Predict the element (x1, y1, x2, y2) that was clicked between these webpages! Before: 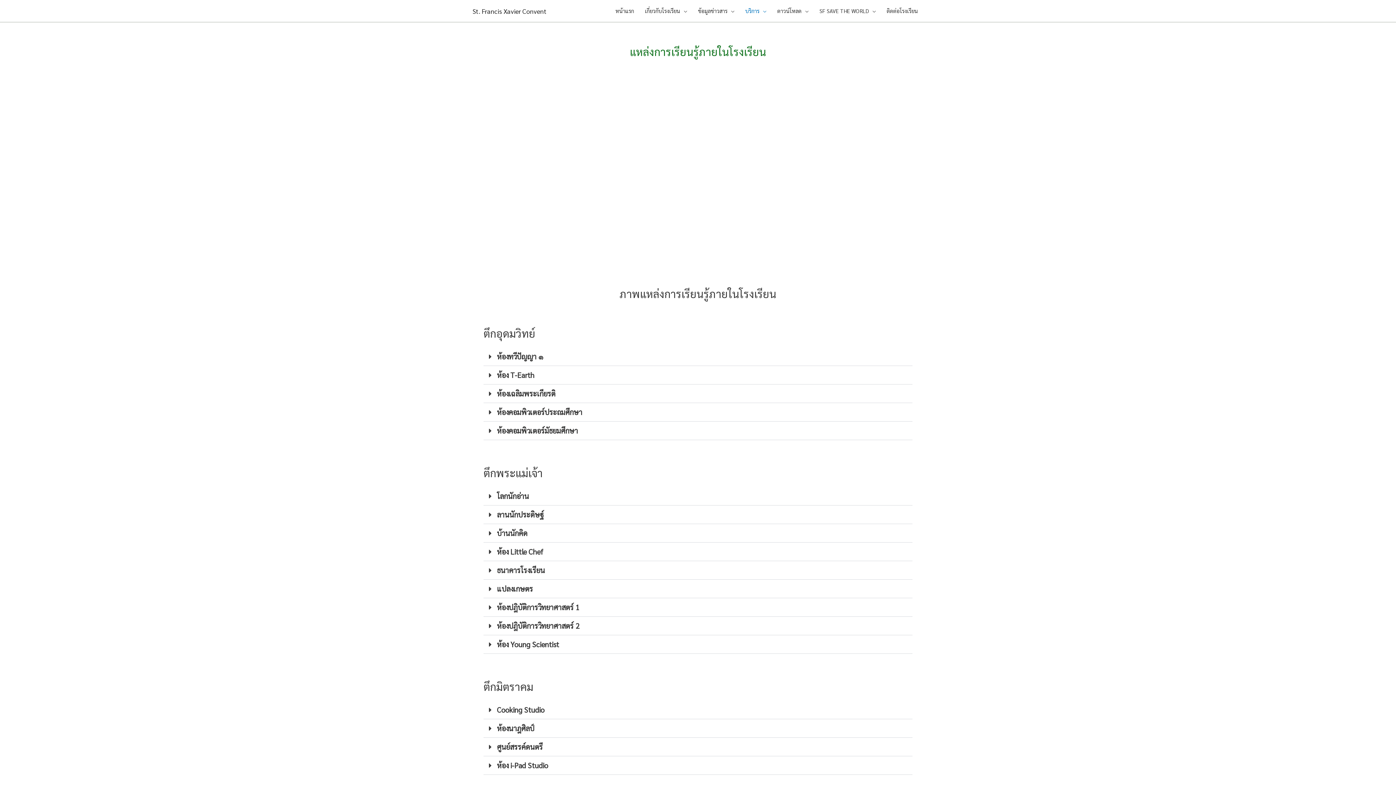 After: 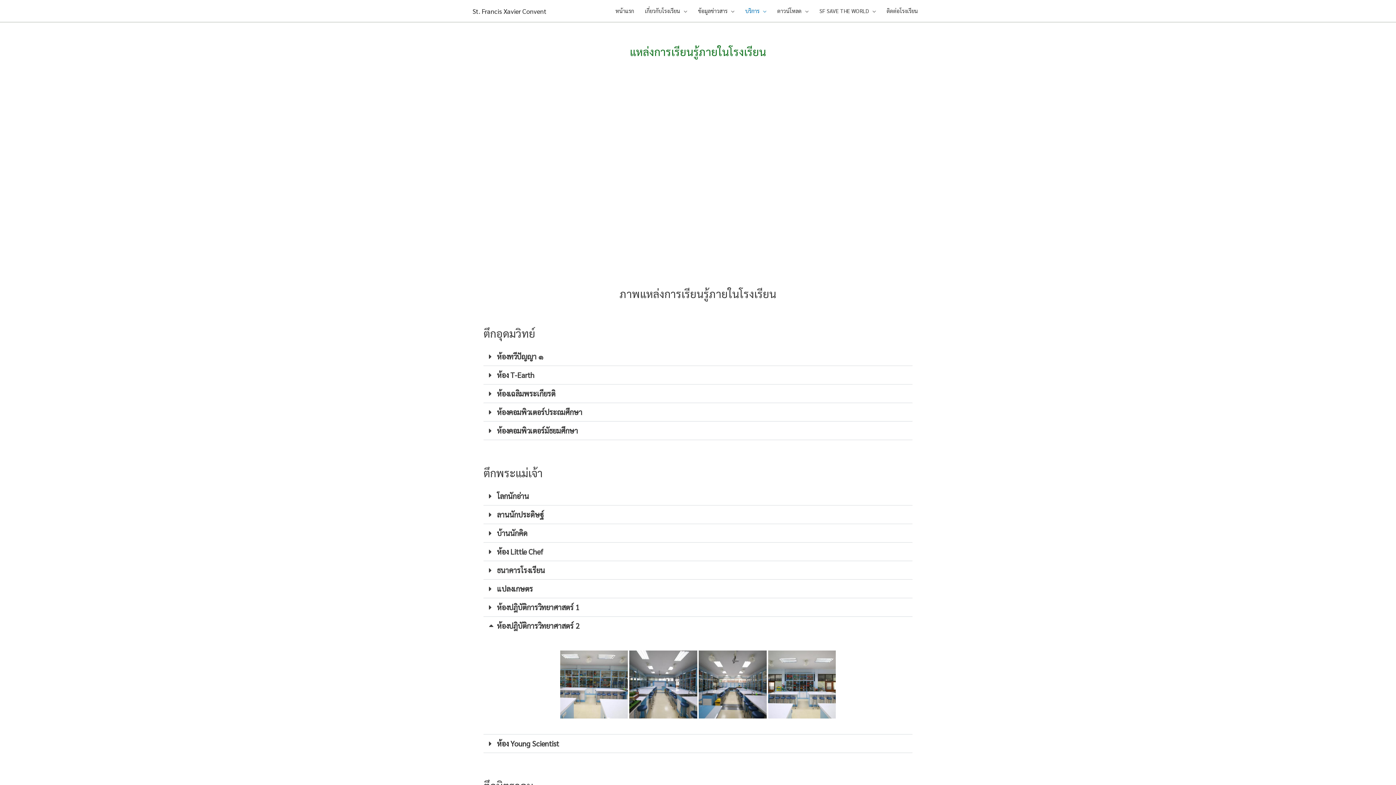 Action: bbox: (497, 621, 579, 630) label: ห้องปฎิบัติการวิทยาศาสตร์ 2